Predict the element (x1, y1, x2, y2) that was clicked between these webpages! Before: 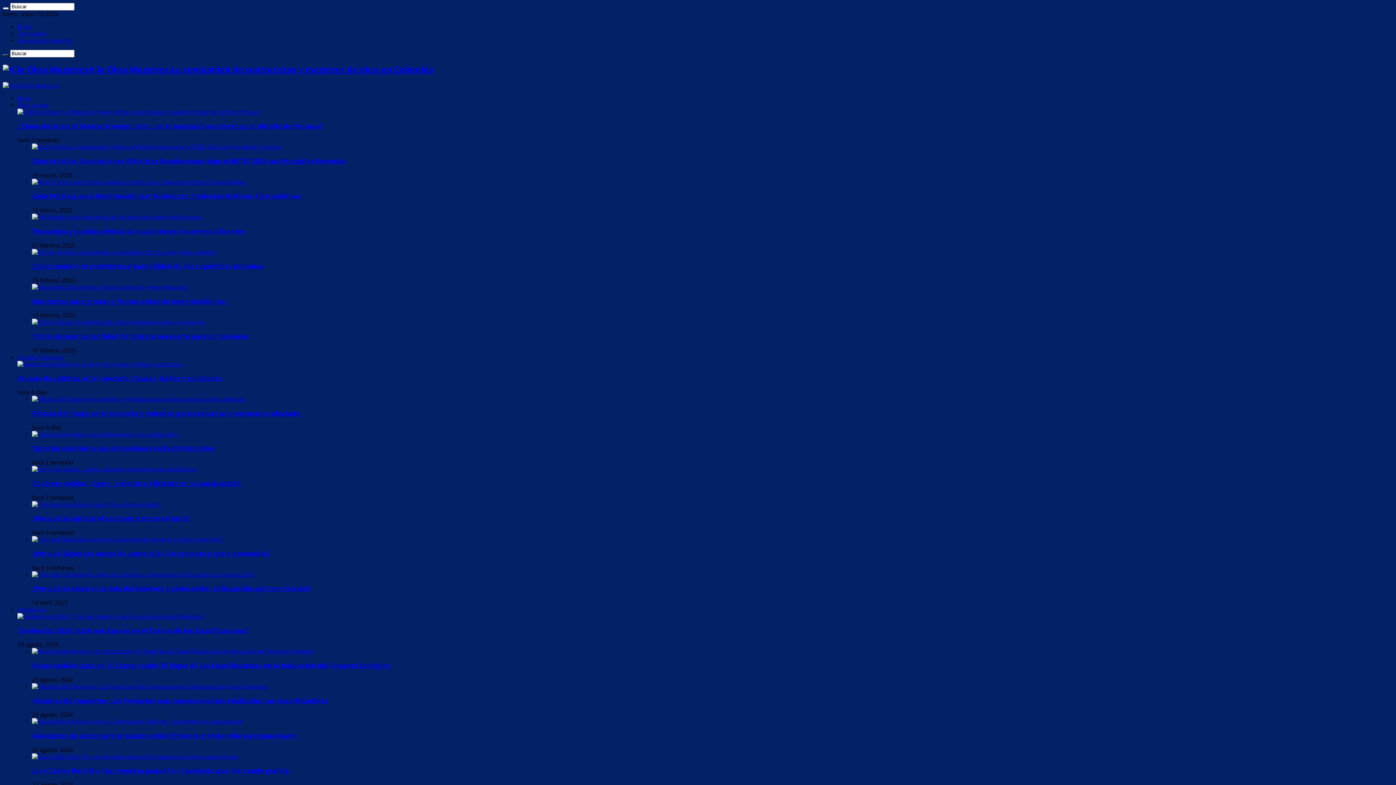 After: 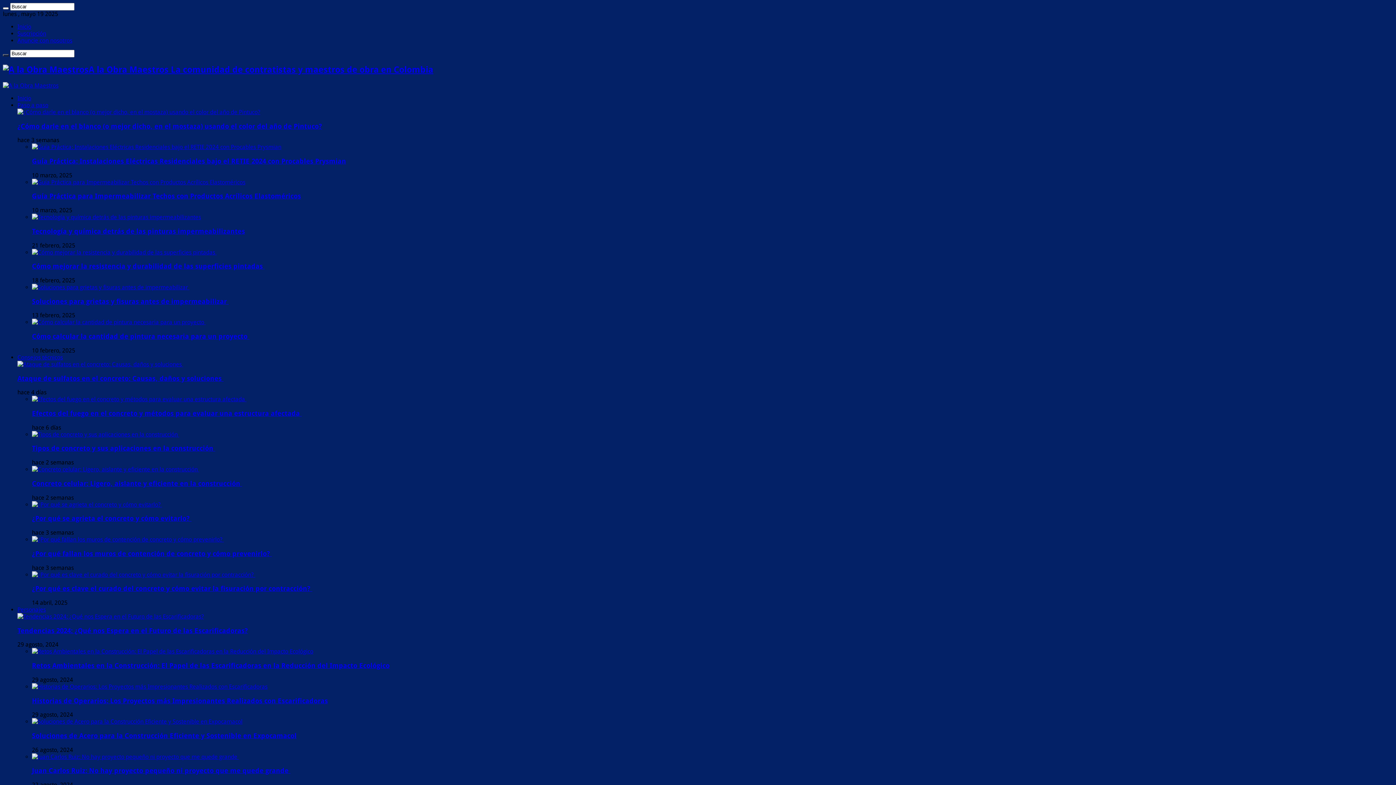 Action: bbox: (32, 143, 281, 150)